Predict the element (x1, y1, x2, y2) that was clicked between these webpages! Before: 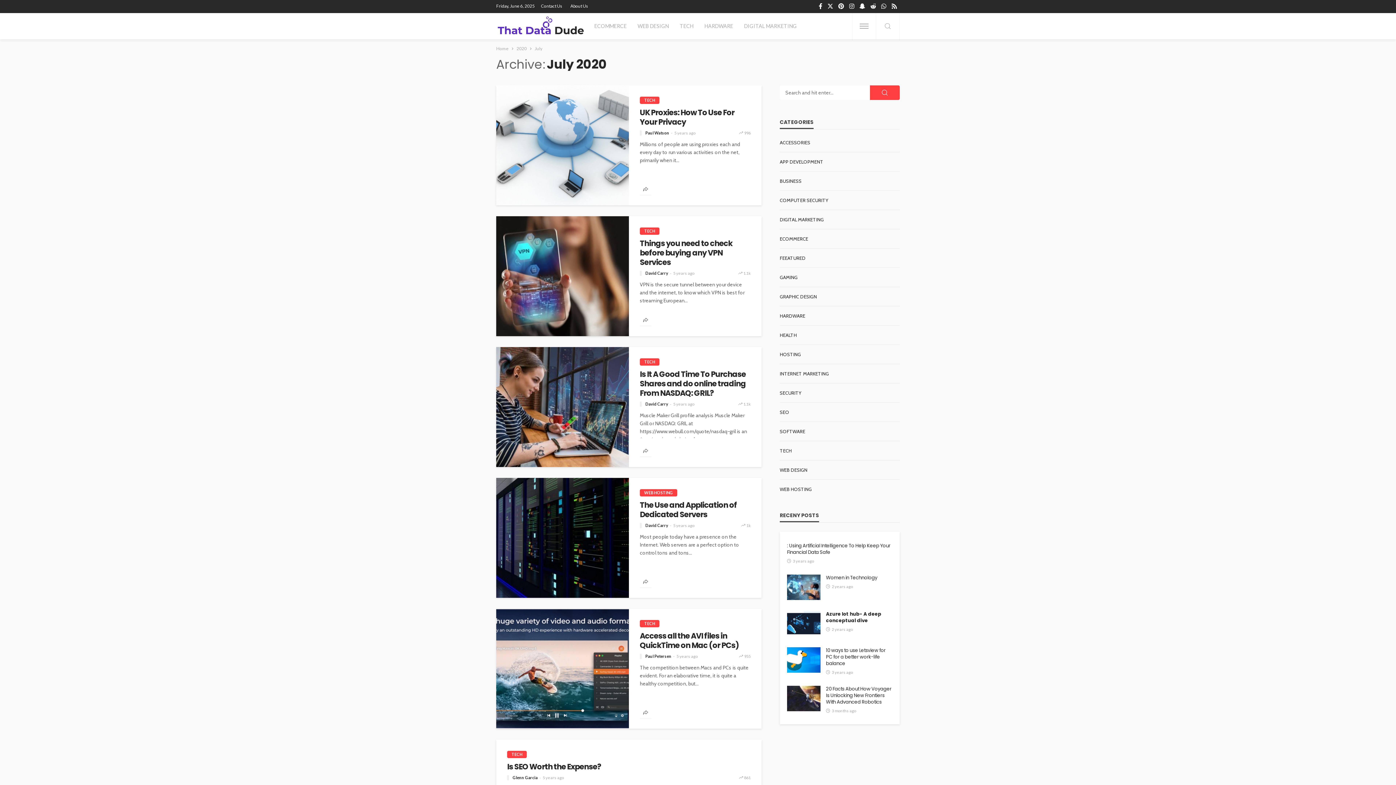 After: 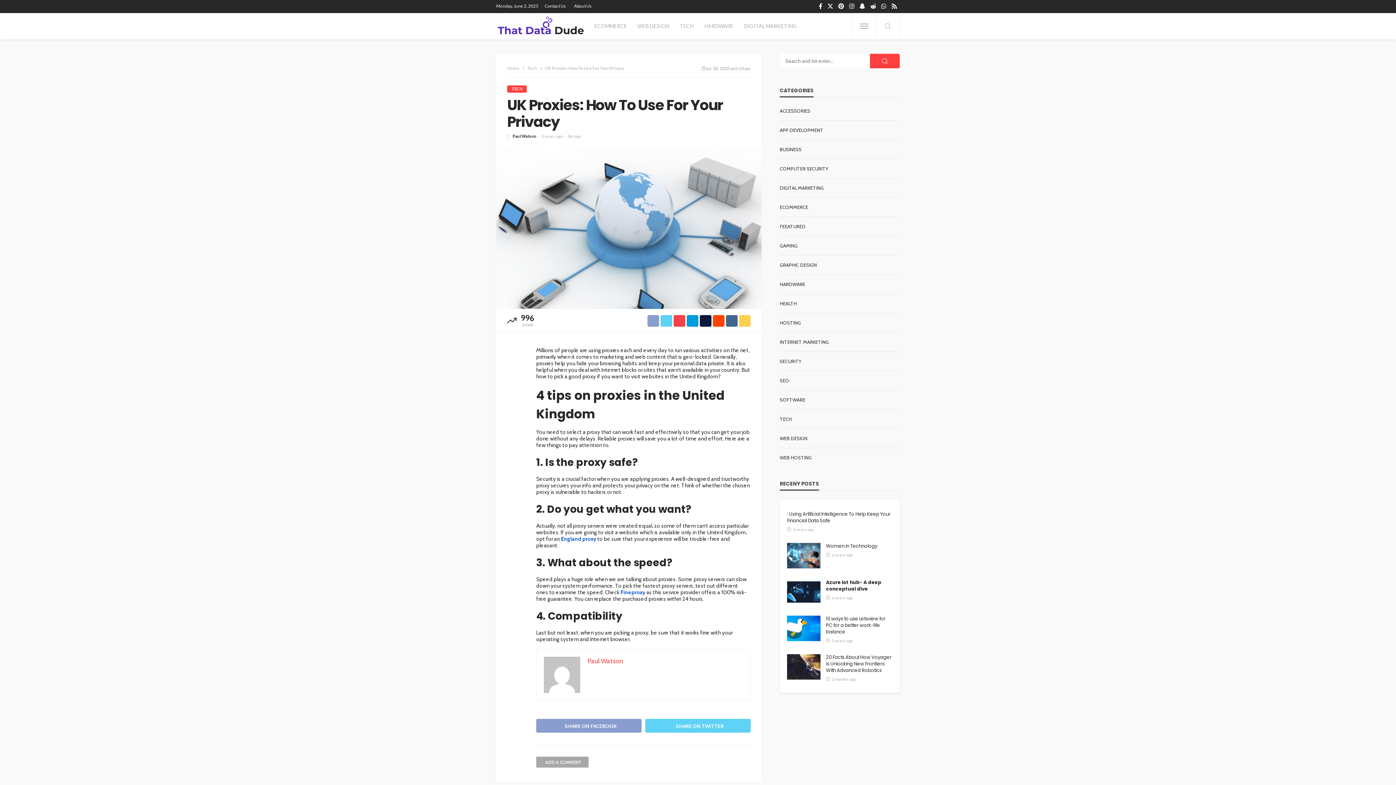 Action: bbox: (640, 108, 750, 126) label: UK Proxies: How To Use For Your Privacy